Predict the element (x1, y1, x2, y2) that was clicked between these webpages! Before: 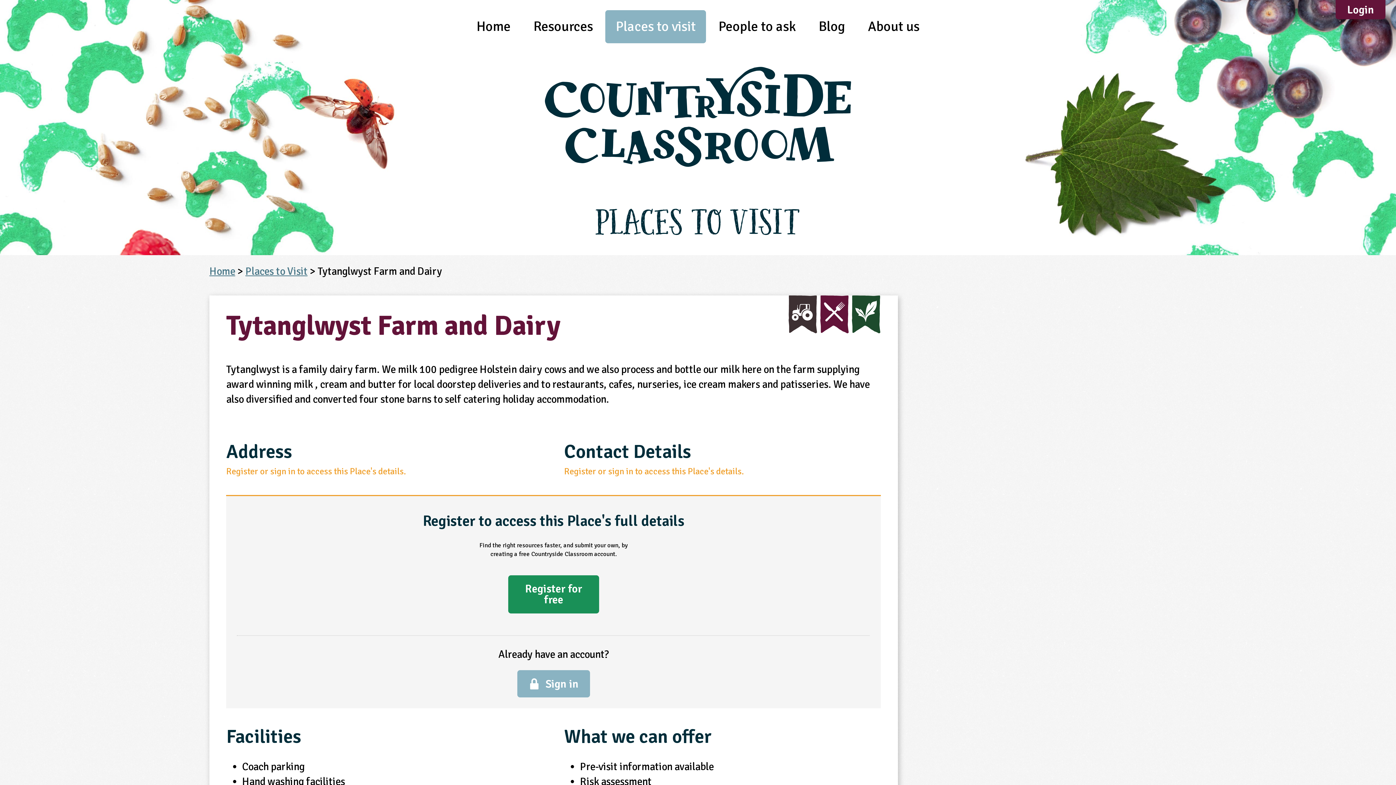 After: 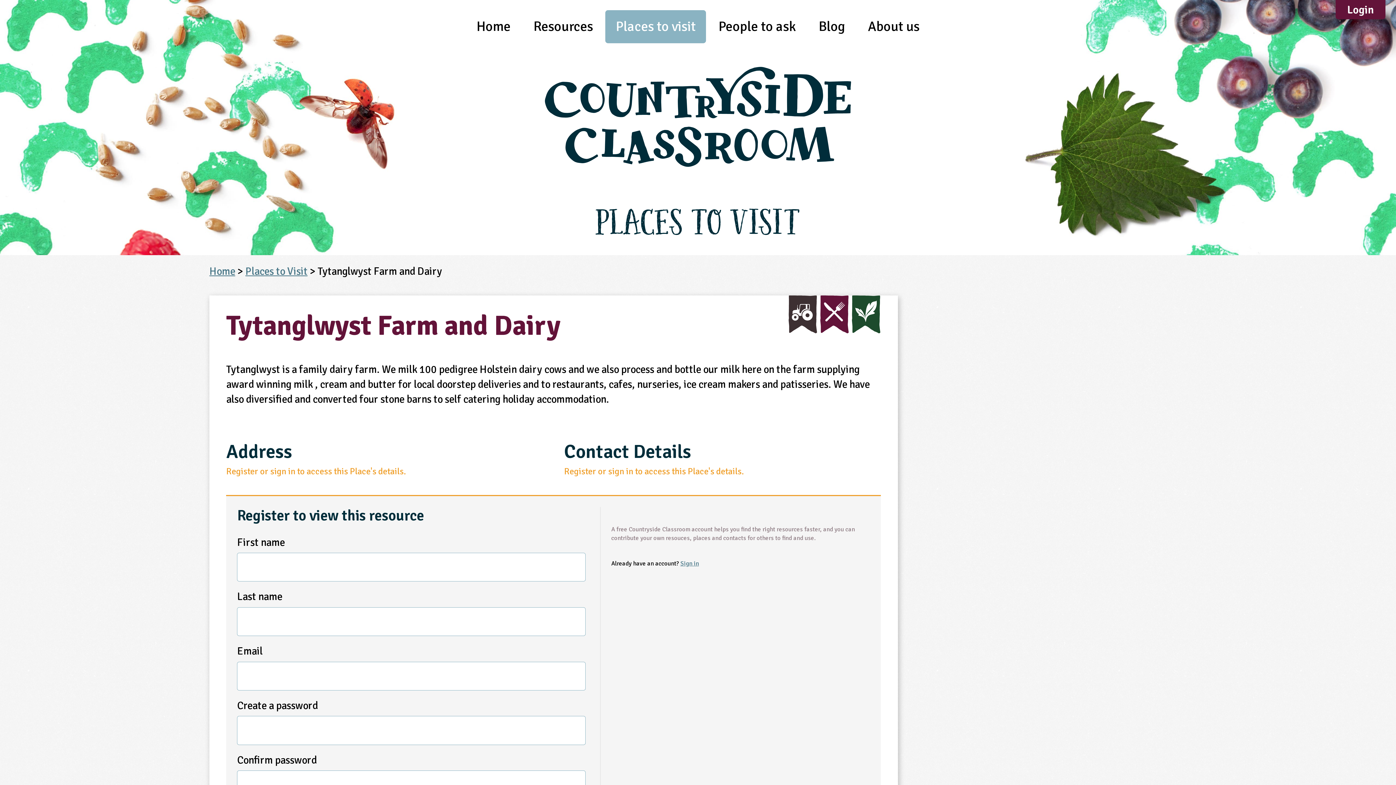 Action: bbox: (508, 575, 599, 613) label: Register for free